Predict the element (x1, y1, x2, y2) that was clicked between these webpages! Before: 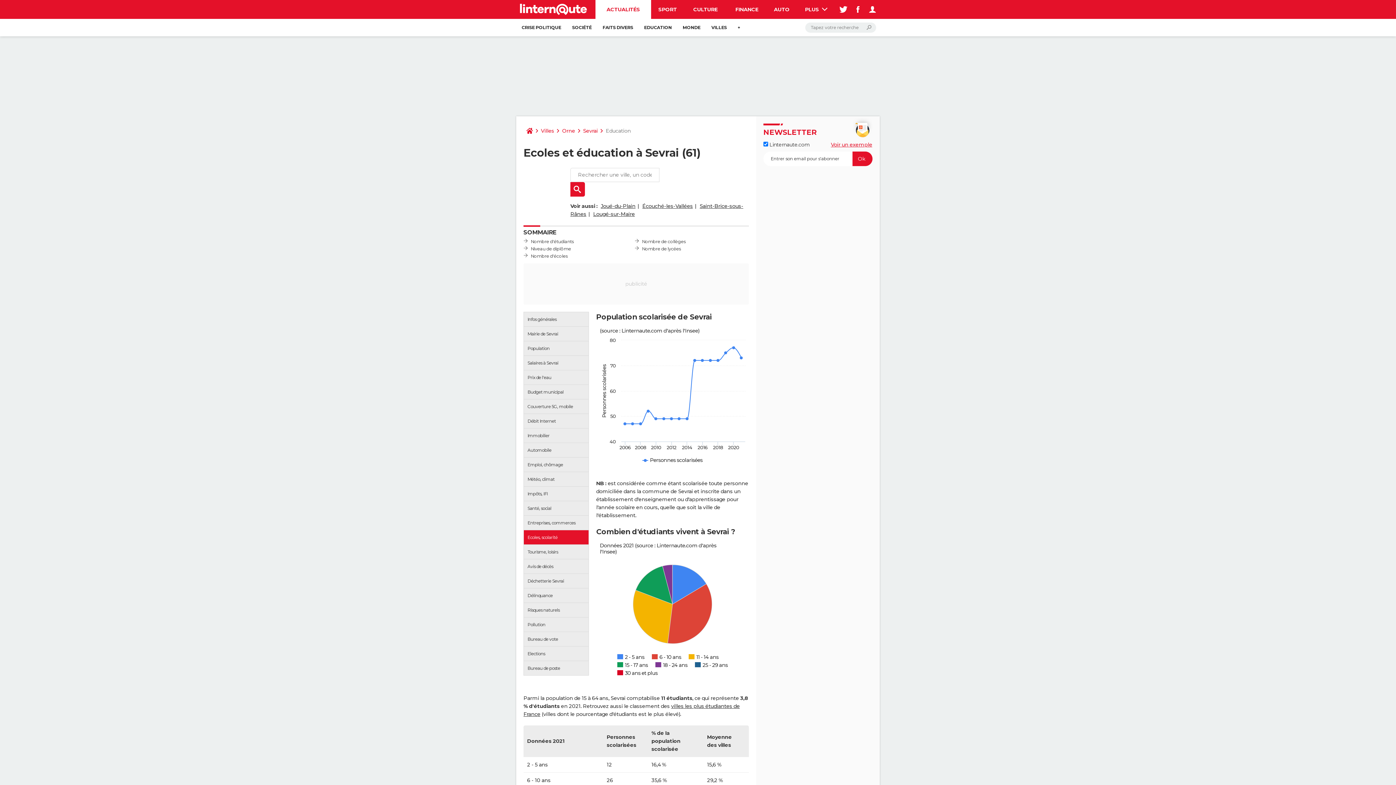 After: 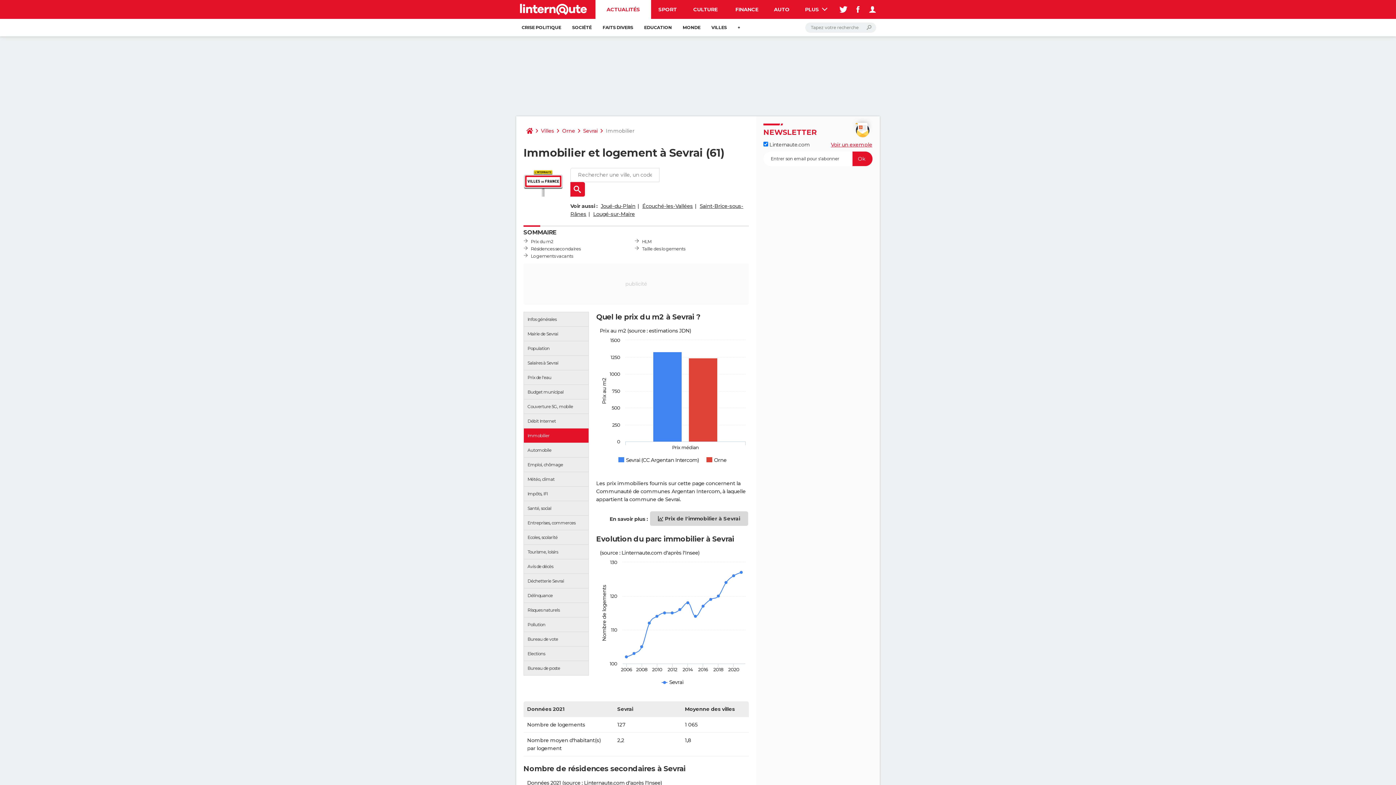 Action: label: Immobilier bbox: (524, 428, 588, 442)